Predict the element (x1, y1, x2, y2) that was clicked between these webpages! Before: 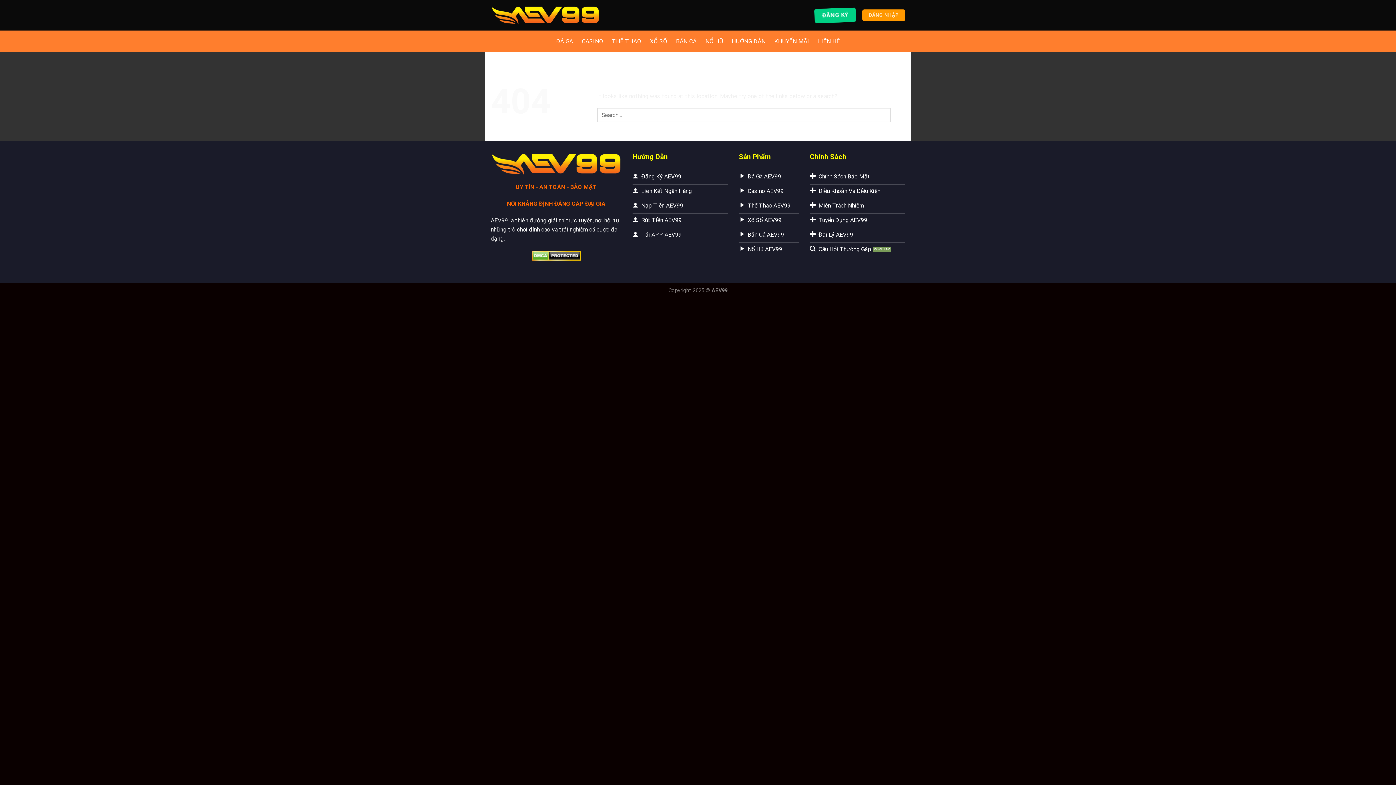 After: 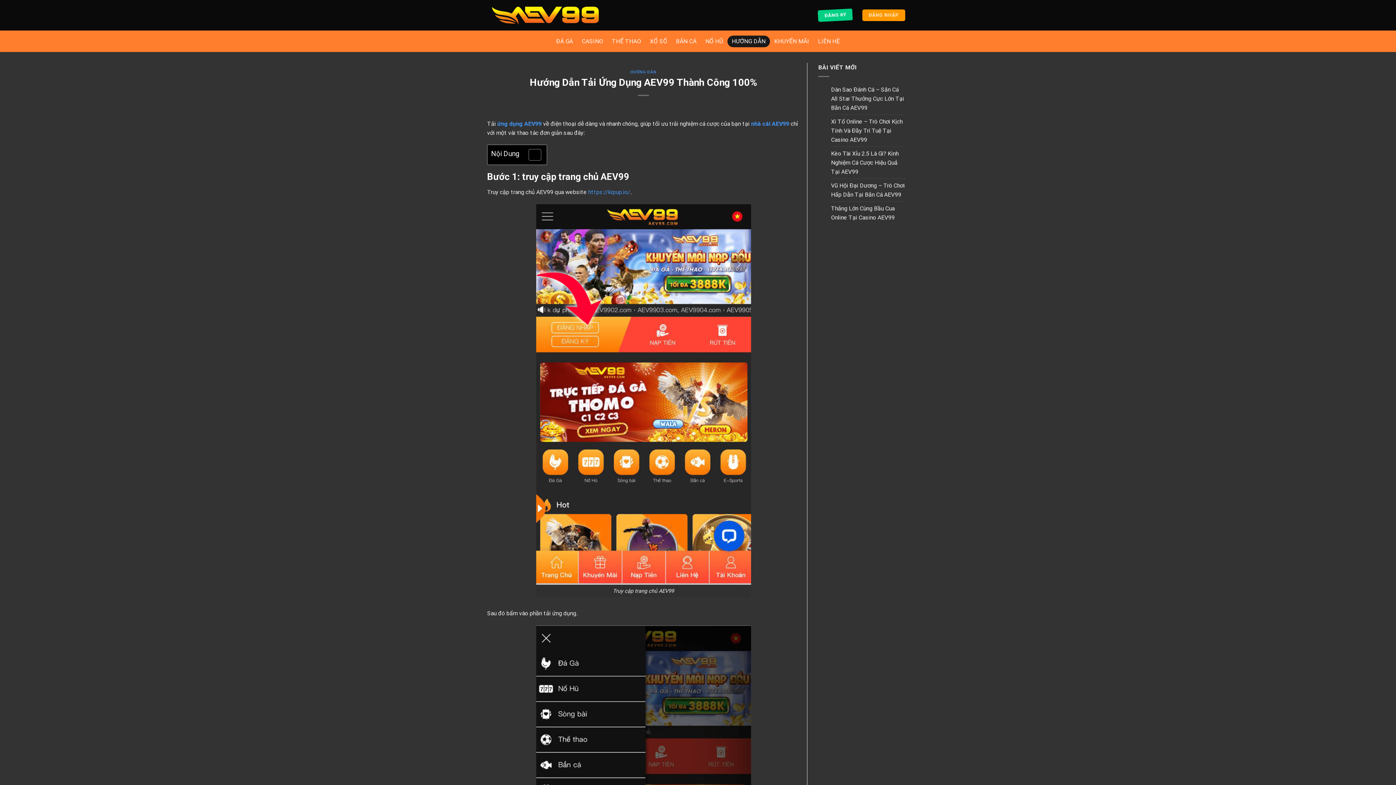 Action: bbox: (632, 228, 728, 242) label: Tải APP AEV99